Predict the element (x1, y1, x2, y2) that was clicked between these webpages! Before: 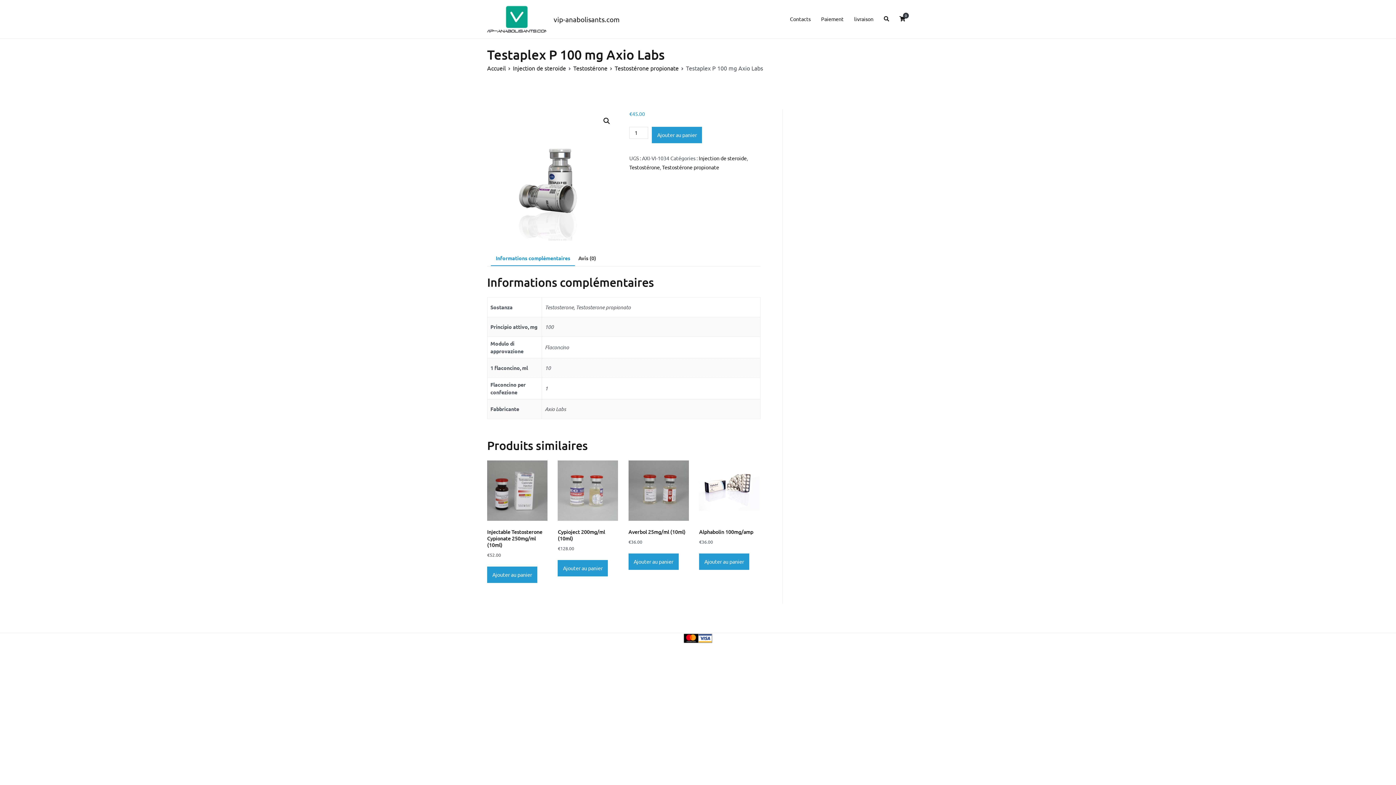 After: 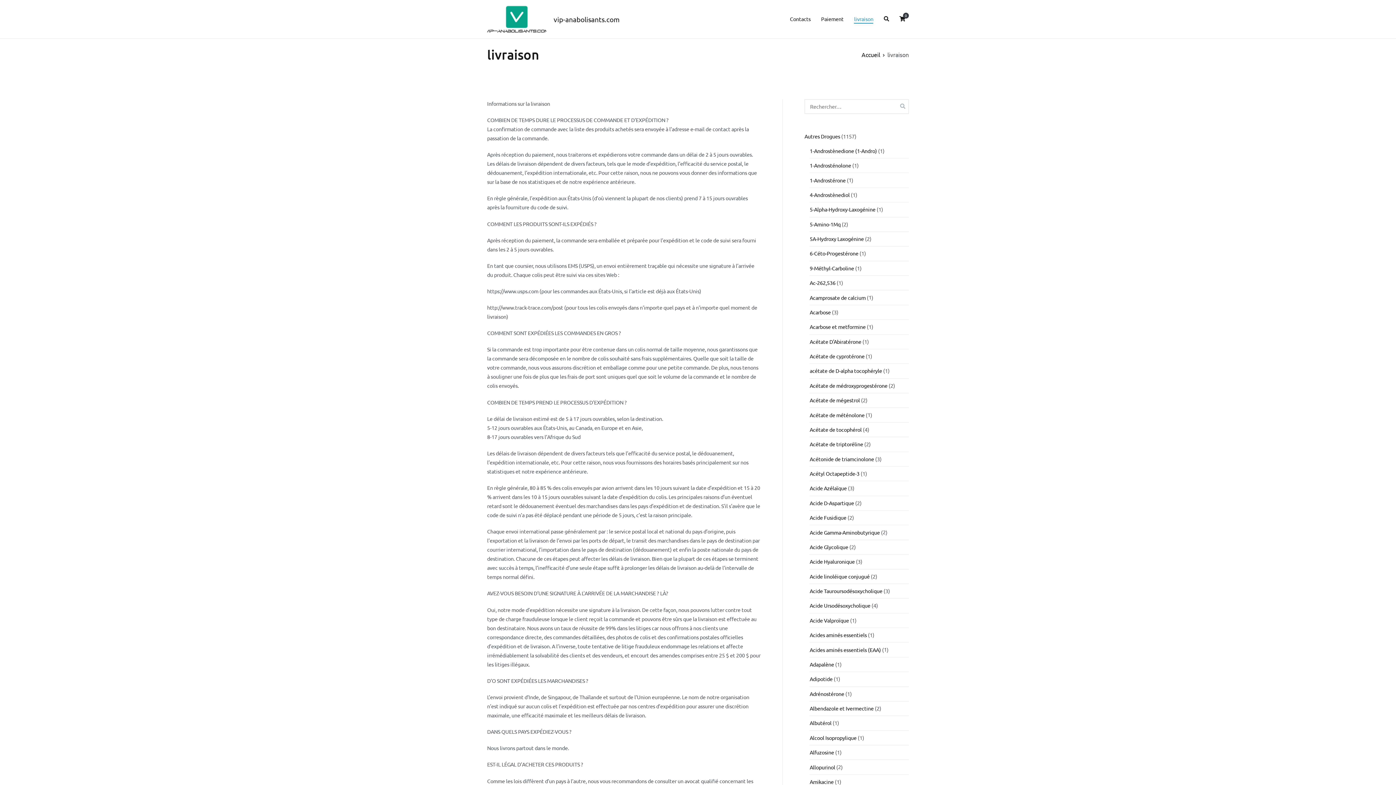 Action: label: livraison bbox: (854, 14, 873, 23)